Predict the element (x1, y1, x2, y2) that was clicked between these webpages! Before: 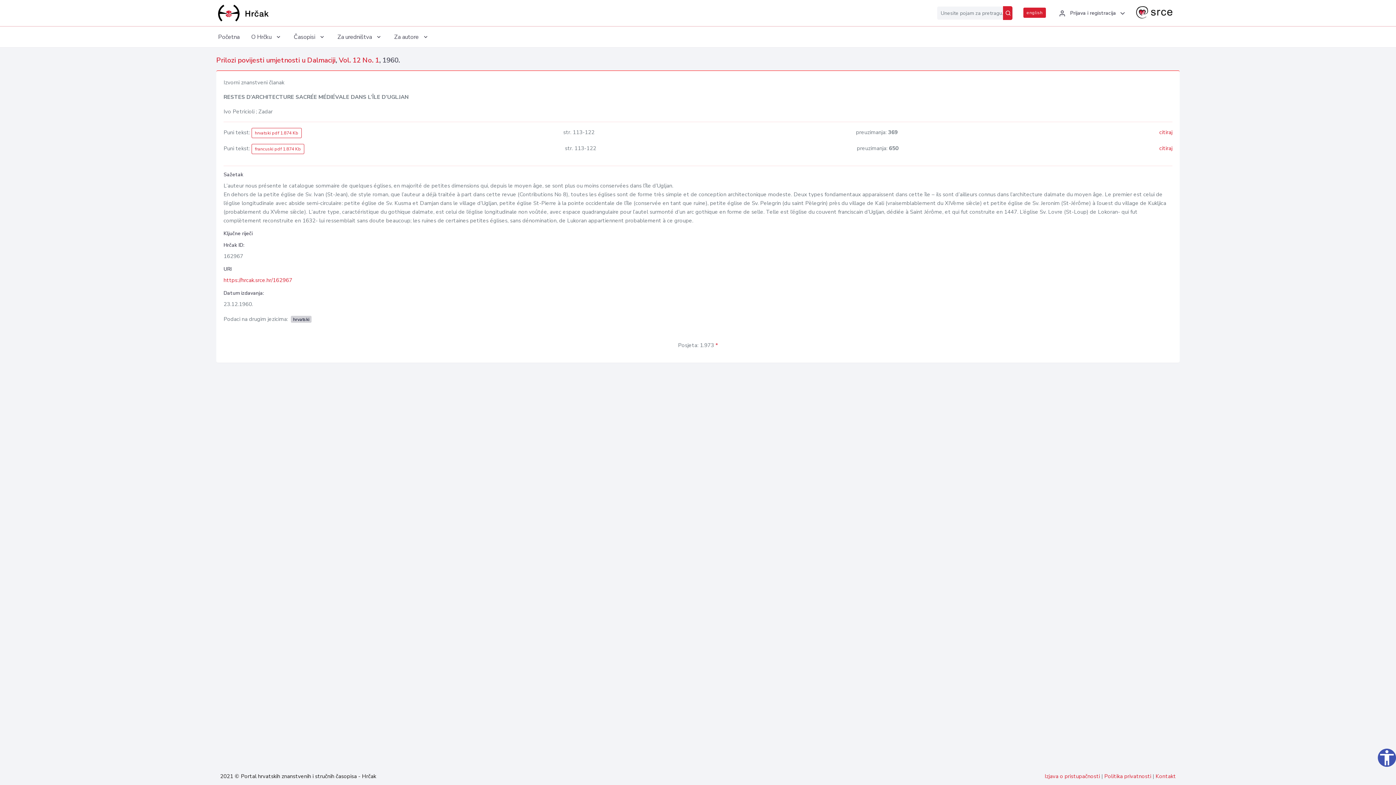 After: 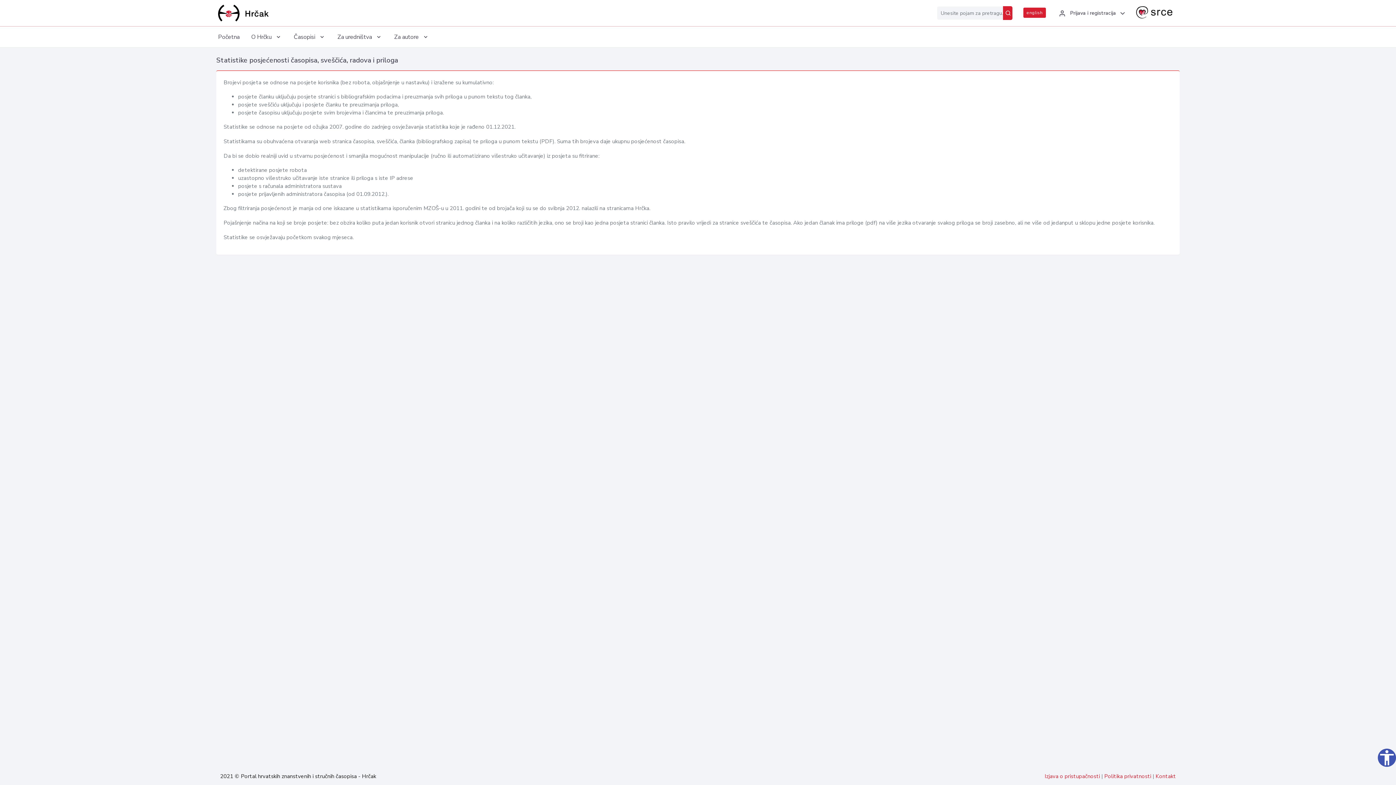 Action: bbox: (715, 341, 718, 349) label: *